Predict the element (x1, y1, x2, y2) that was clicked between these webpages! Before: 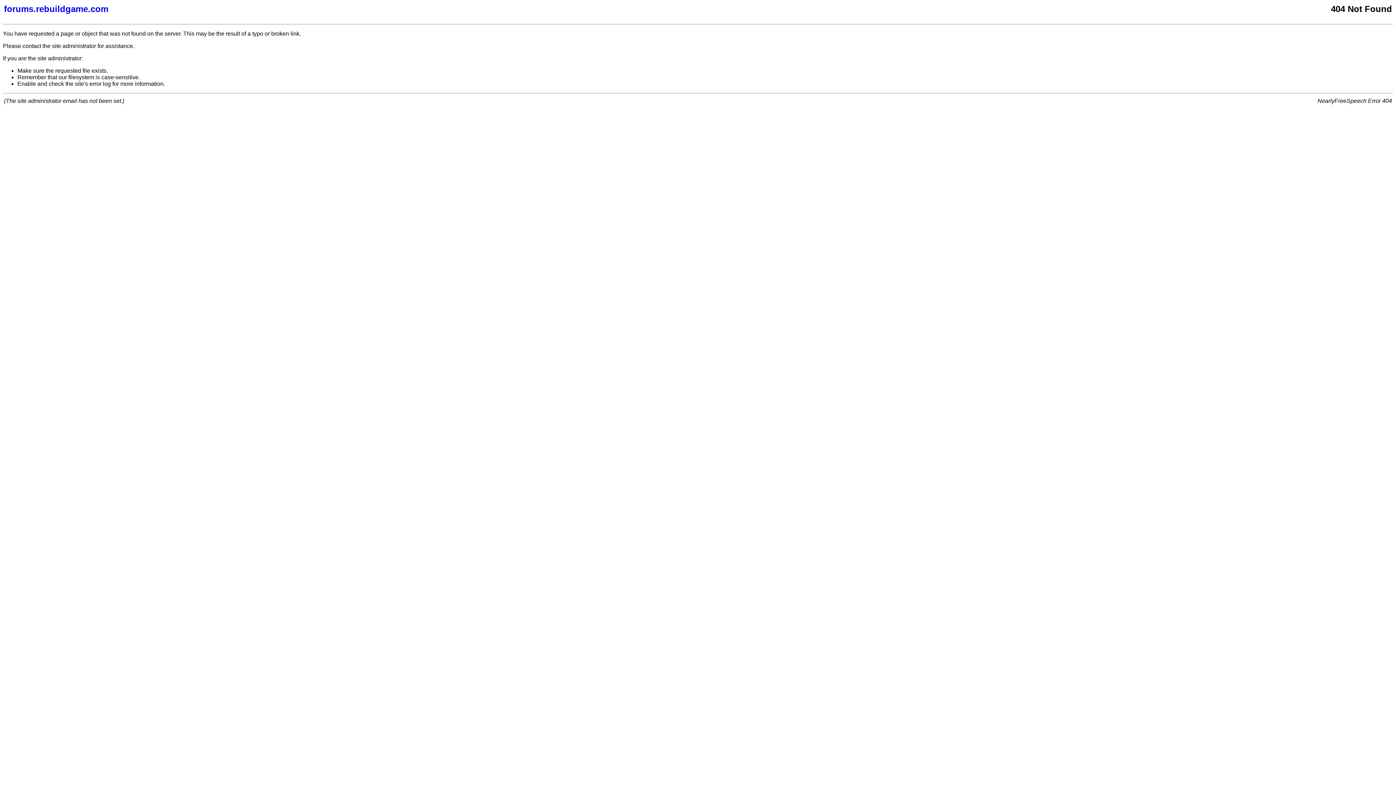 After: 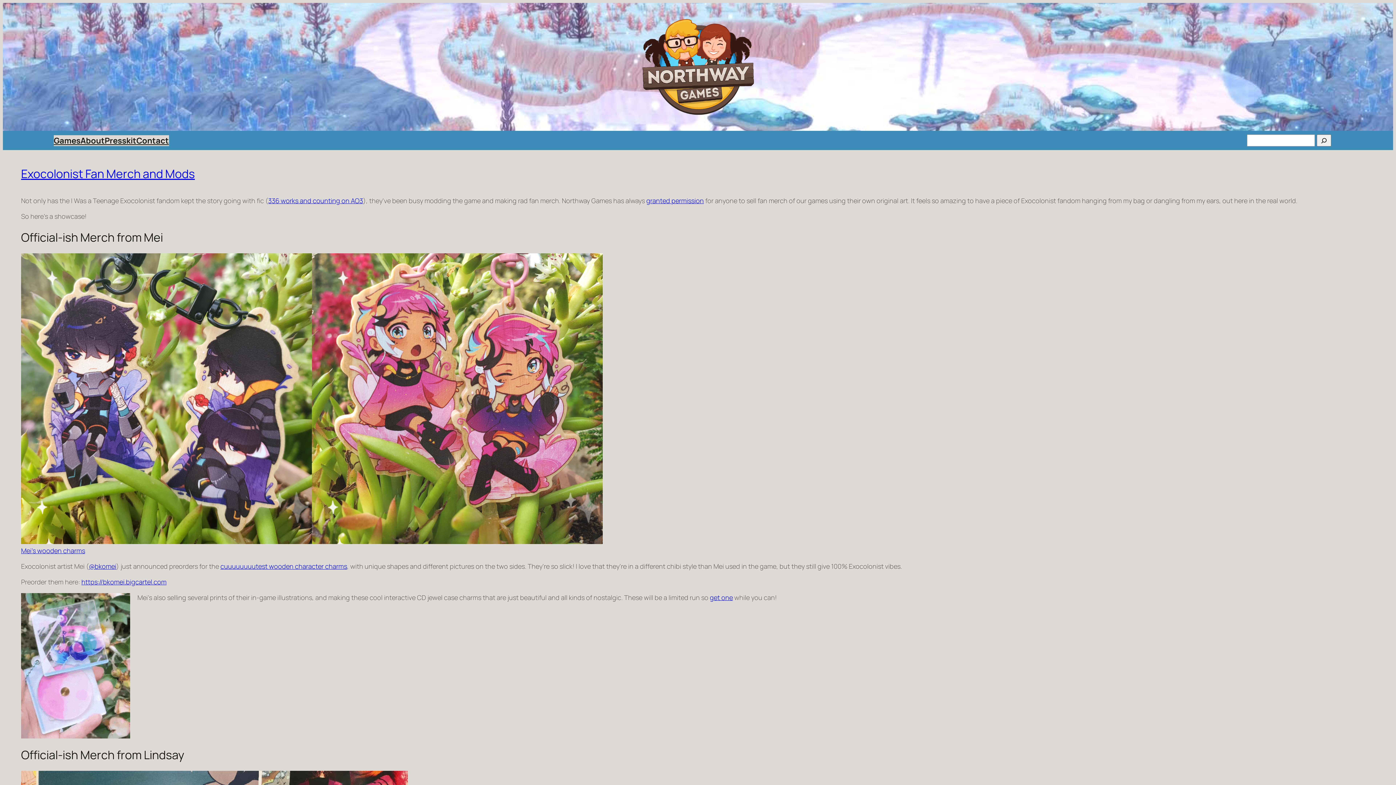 Action: bbox: (4, 4, 877, 14) label: forums.rebuildgame.com